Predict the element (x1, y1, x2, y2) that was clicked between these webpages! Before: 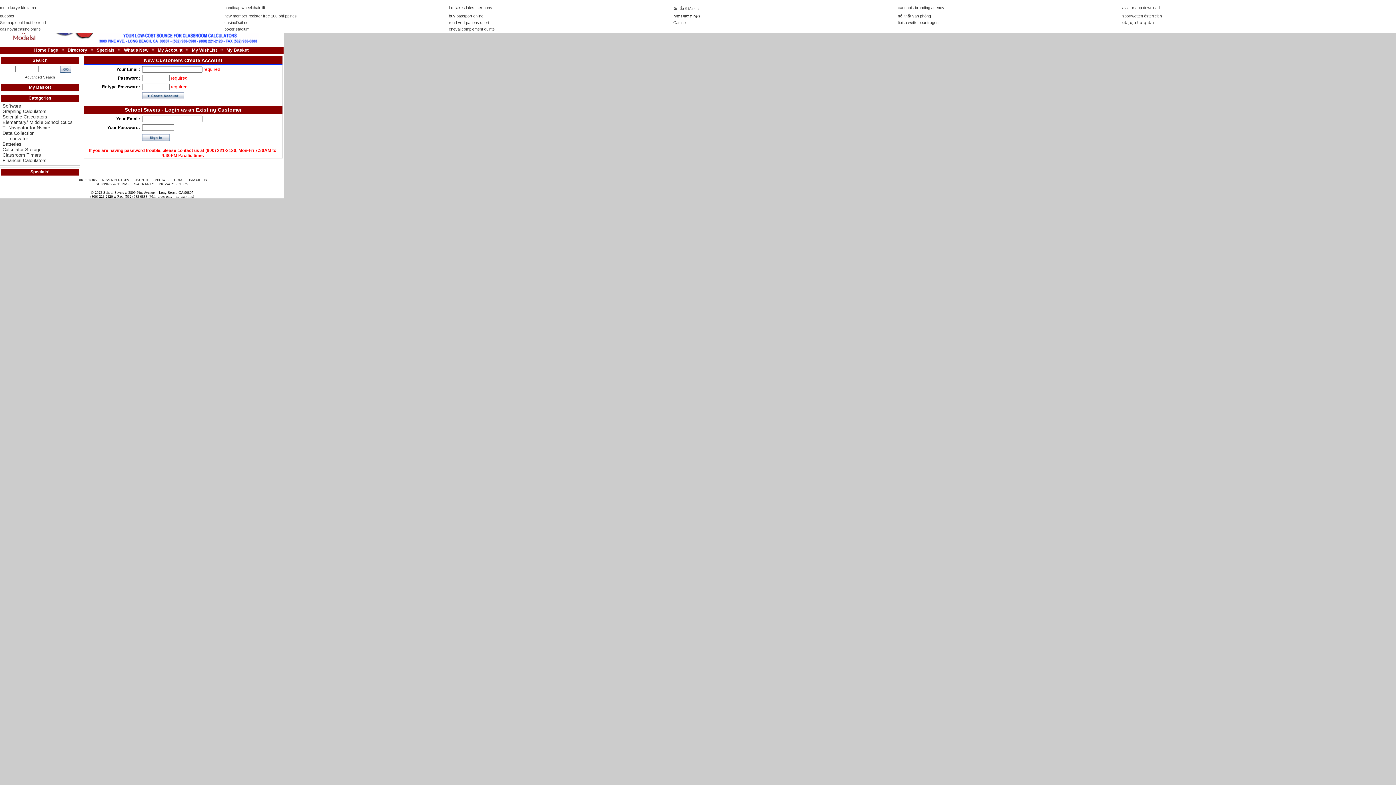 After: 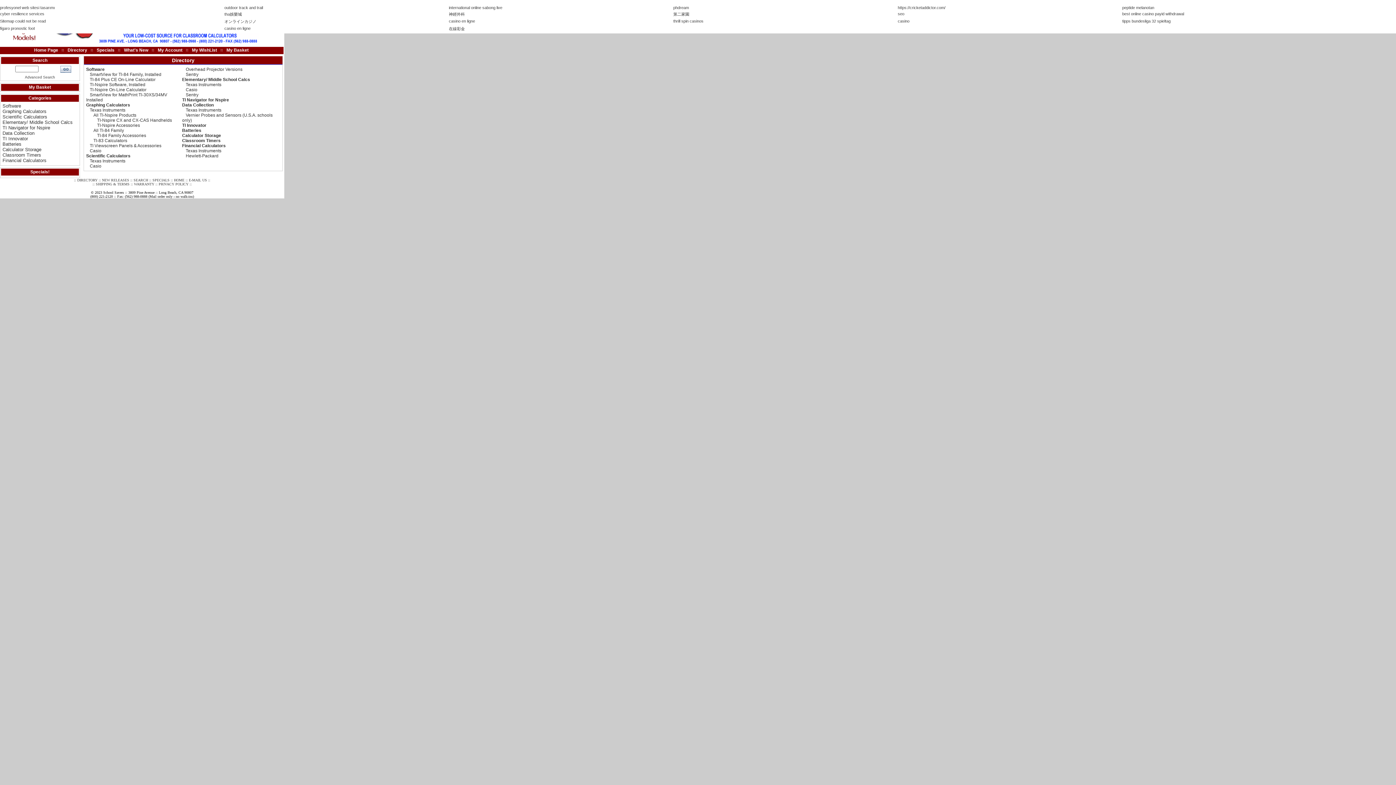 Action: bbox: (77, 178, 97, 182) label: DIRECTORY